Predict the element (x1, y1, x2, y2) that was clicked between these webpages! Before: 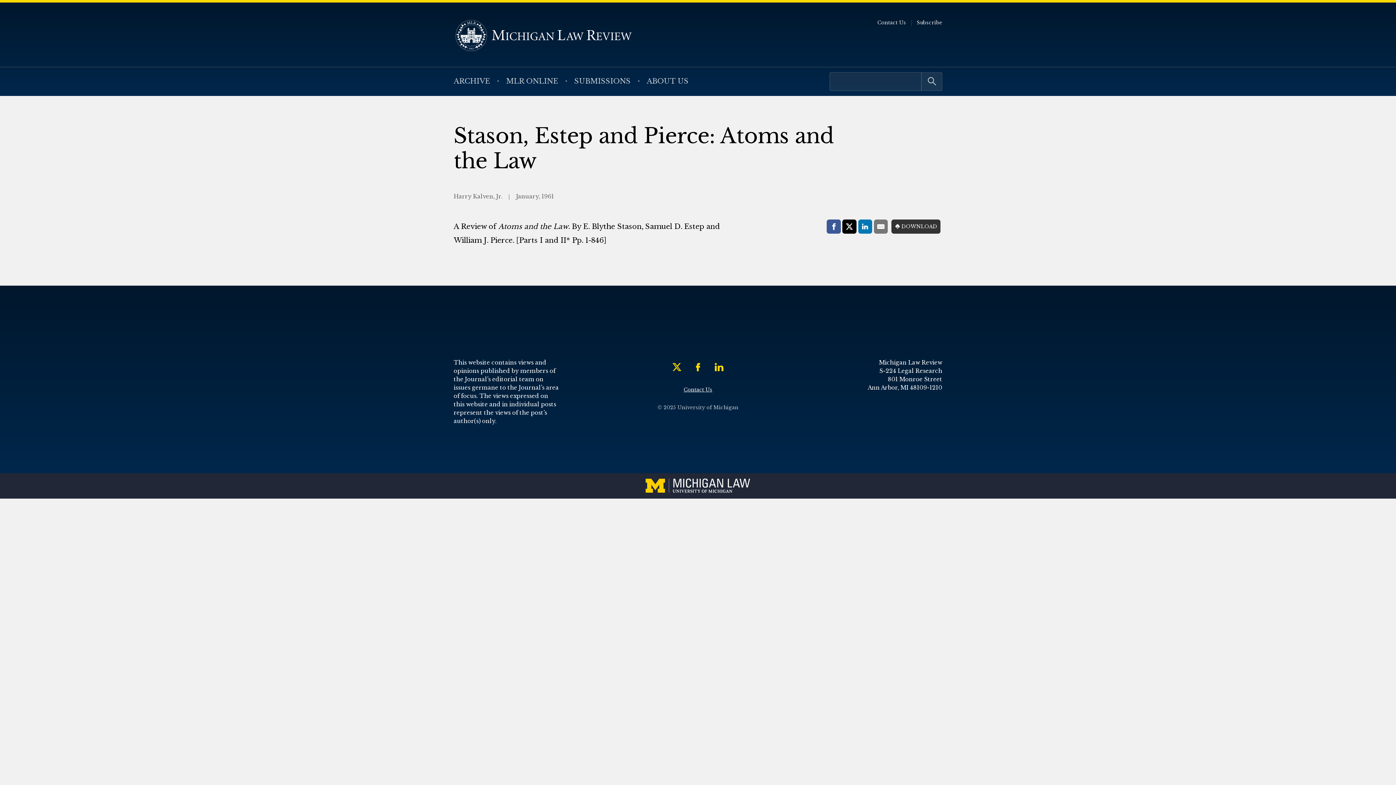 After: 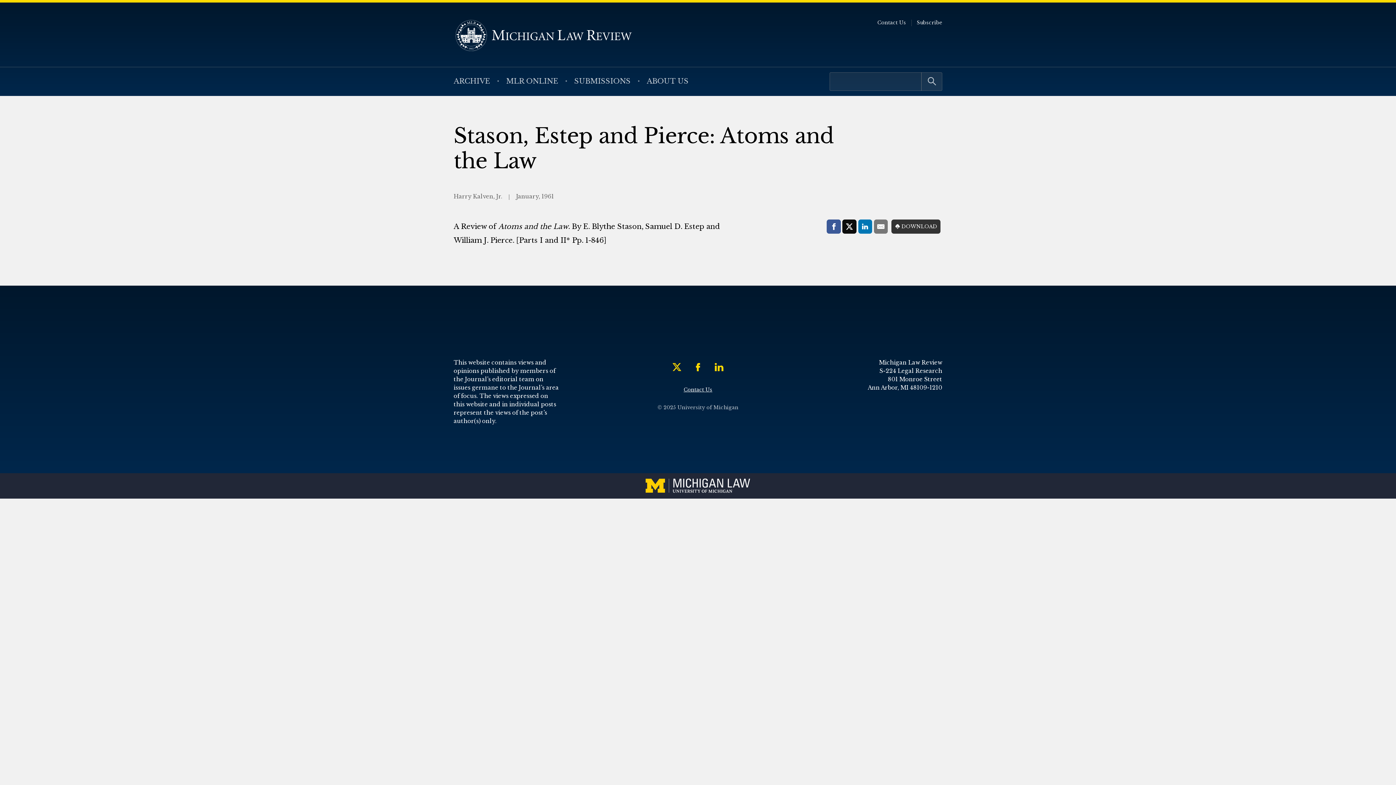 Action: bbox: (842, 219, 856, 233) label: Twitter